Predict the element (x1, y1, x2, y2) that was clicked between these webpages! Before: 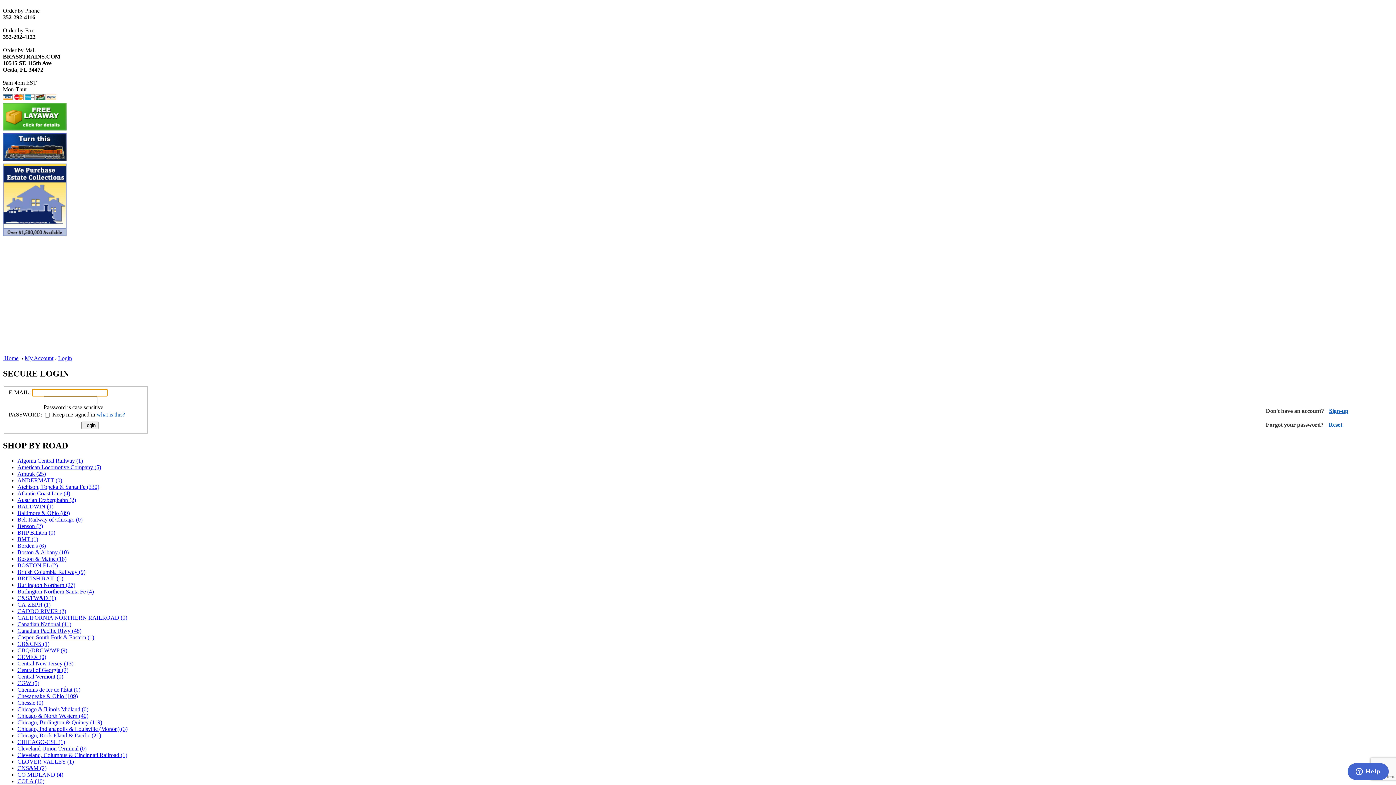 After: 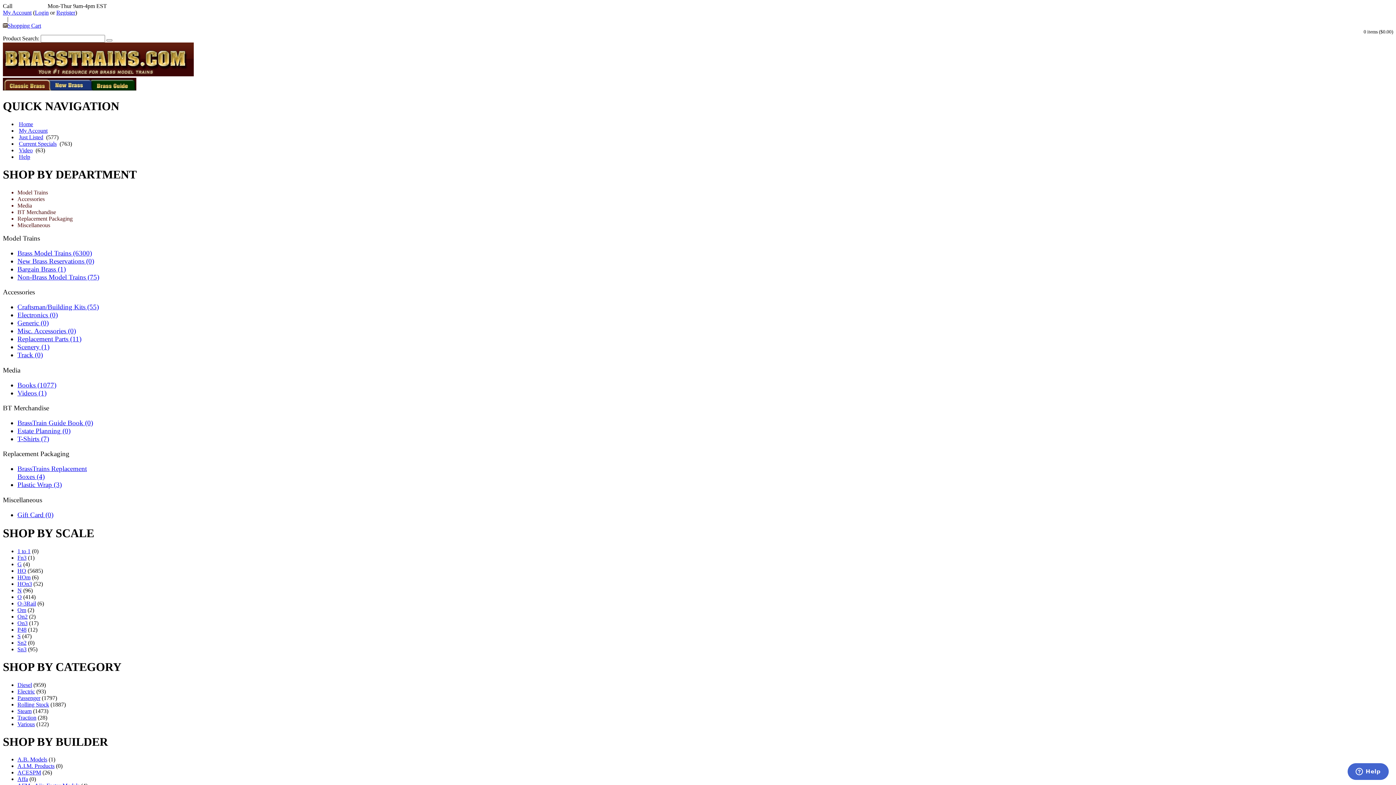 Action: label: CHICAGO-CSL (1) bbox: (17, 739, 65, 745)